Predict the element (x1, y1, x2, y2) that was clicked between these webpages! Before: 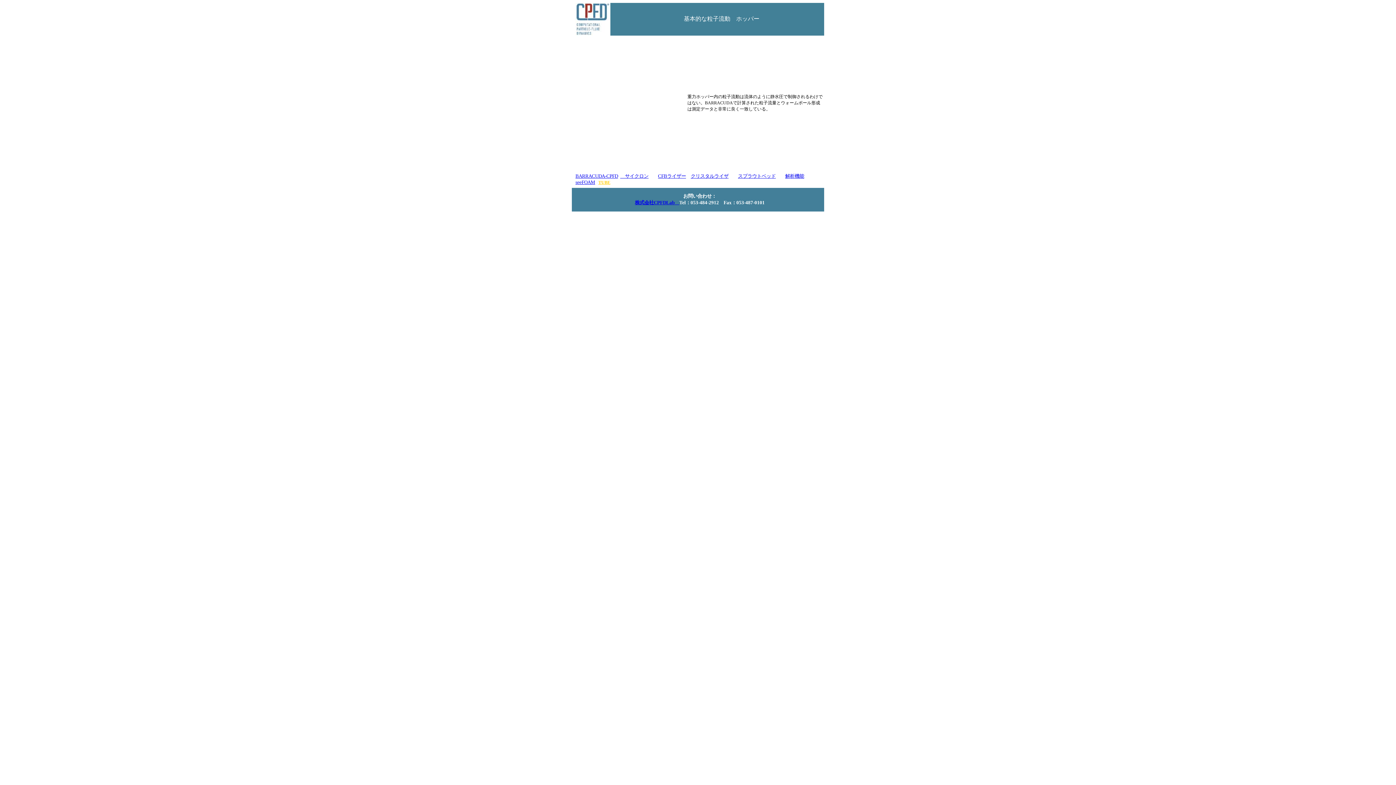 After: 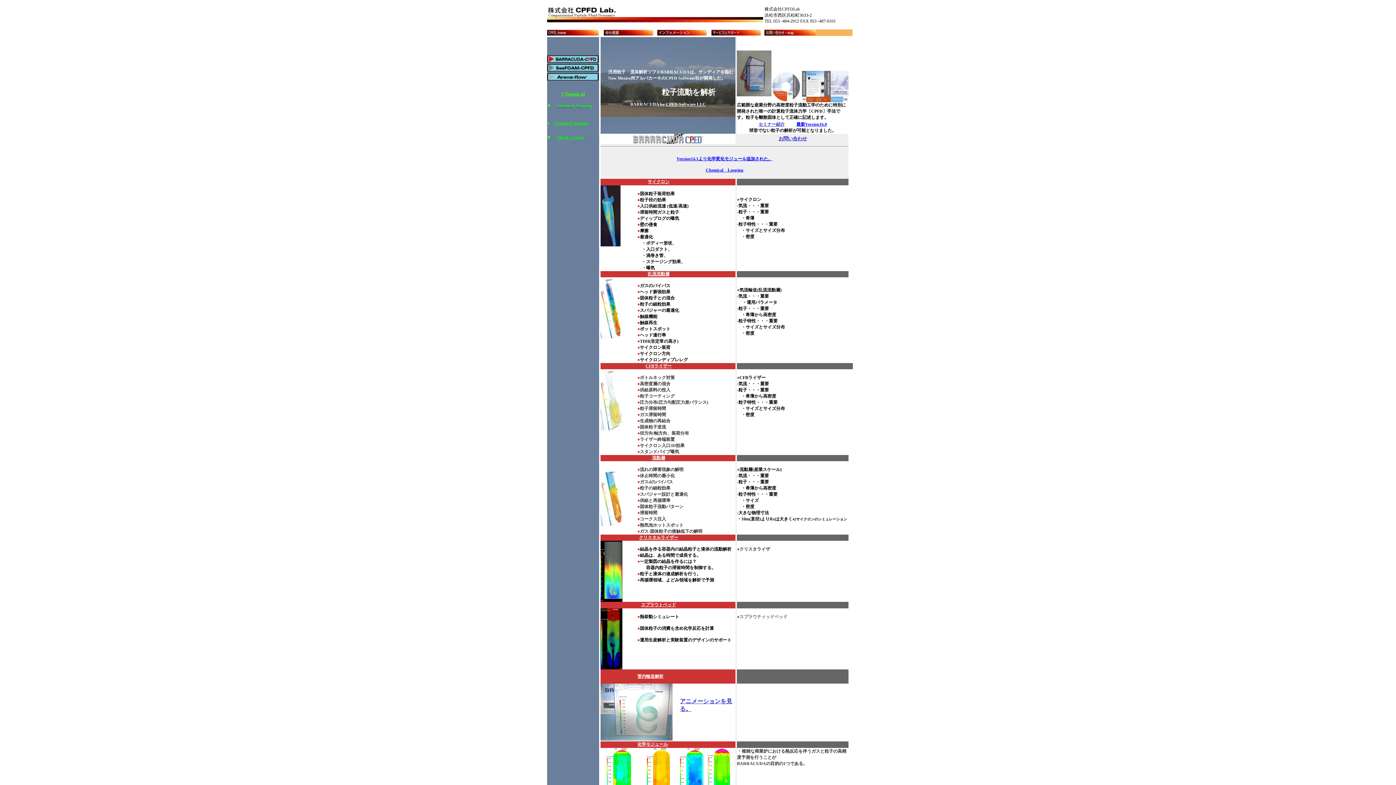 Action: bbox: (620, 173, 625, 178) label: 　